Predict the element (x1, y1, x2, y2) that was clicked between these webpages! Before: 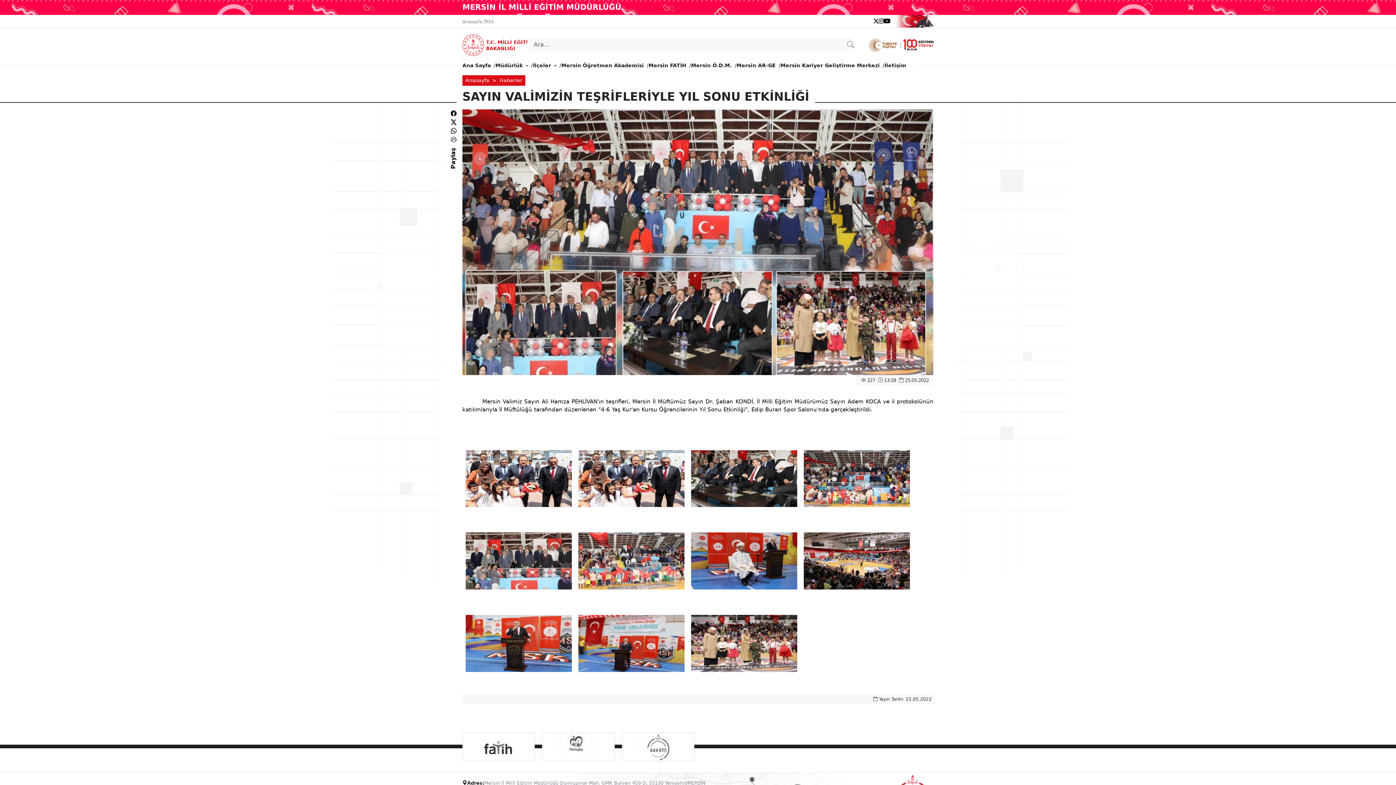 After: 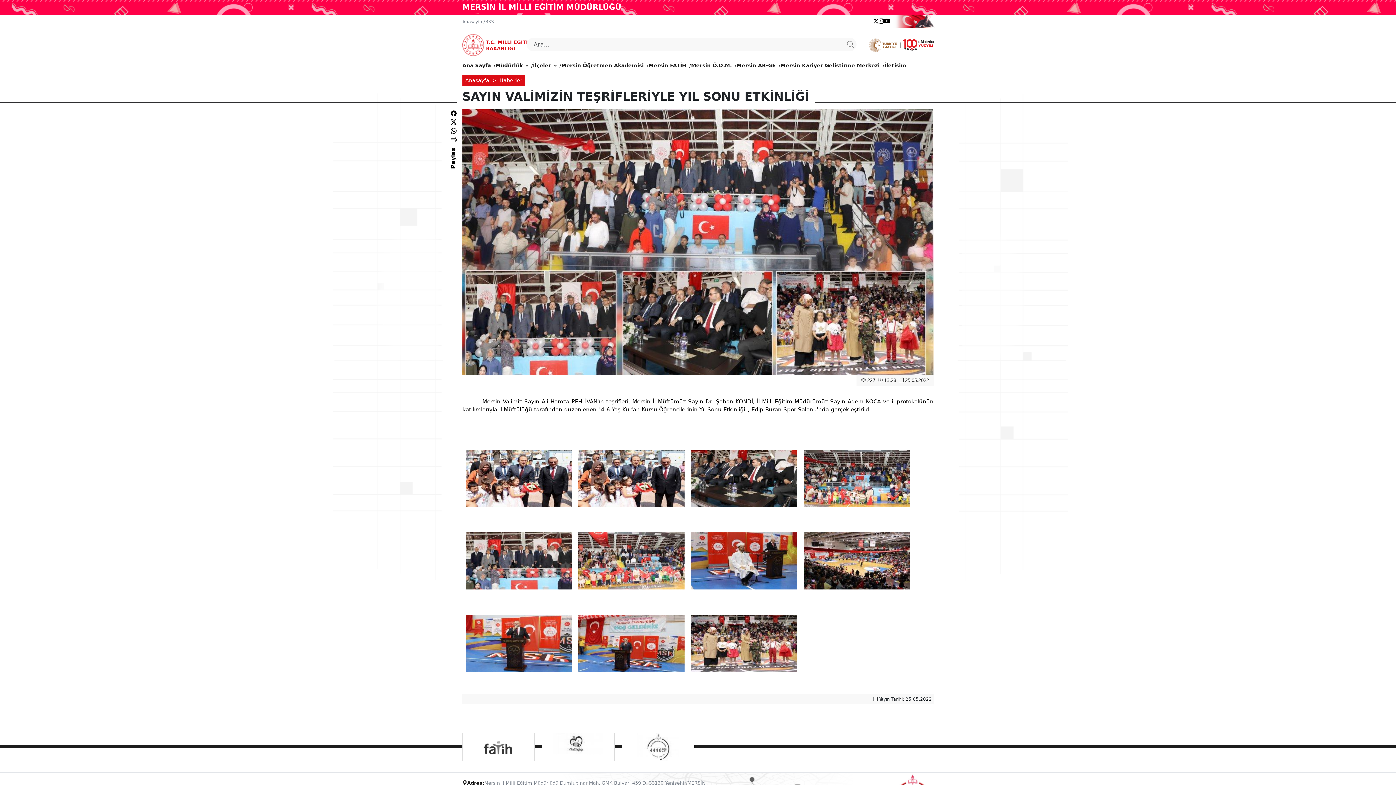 Action: bbox: (449, 163, 457, 169) label: Paylaş